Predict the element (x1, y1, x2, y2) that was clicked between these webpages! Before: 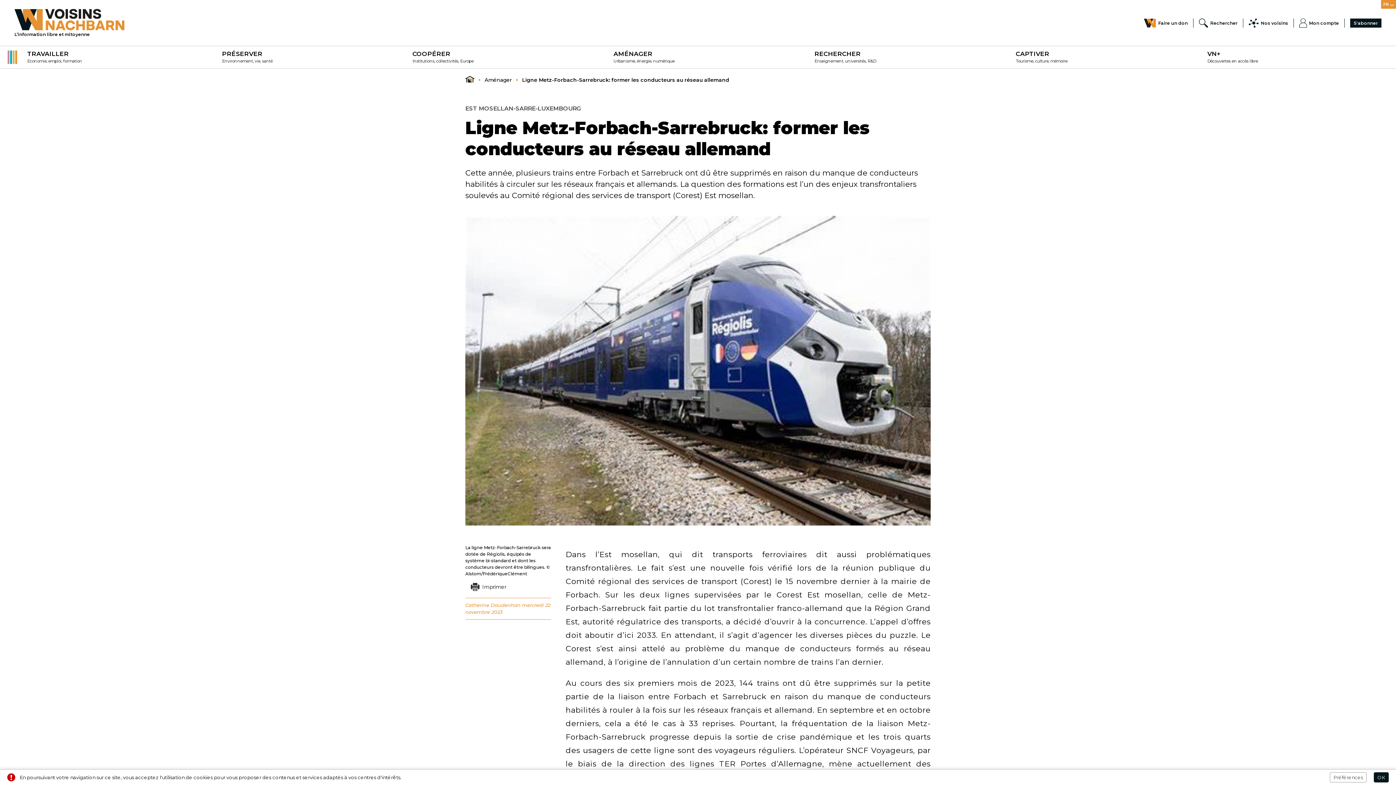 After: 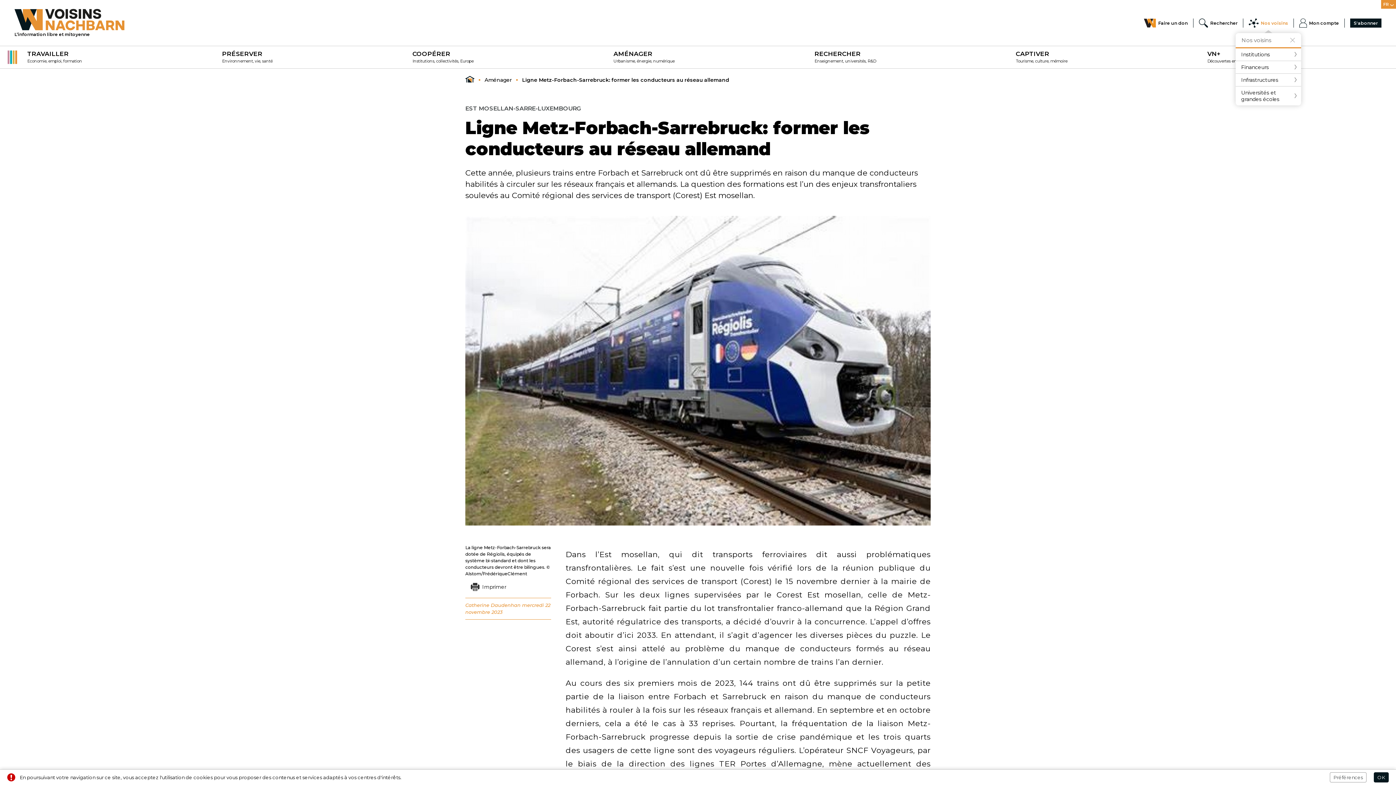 Action: label: Nos voisins bbox: (1249, 18, 1288, 27)